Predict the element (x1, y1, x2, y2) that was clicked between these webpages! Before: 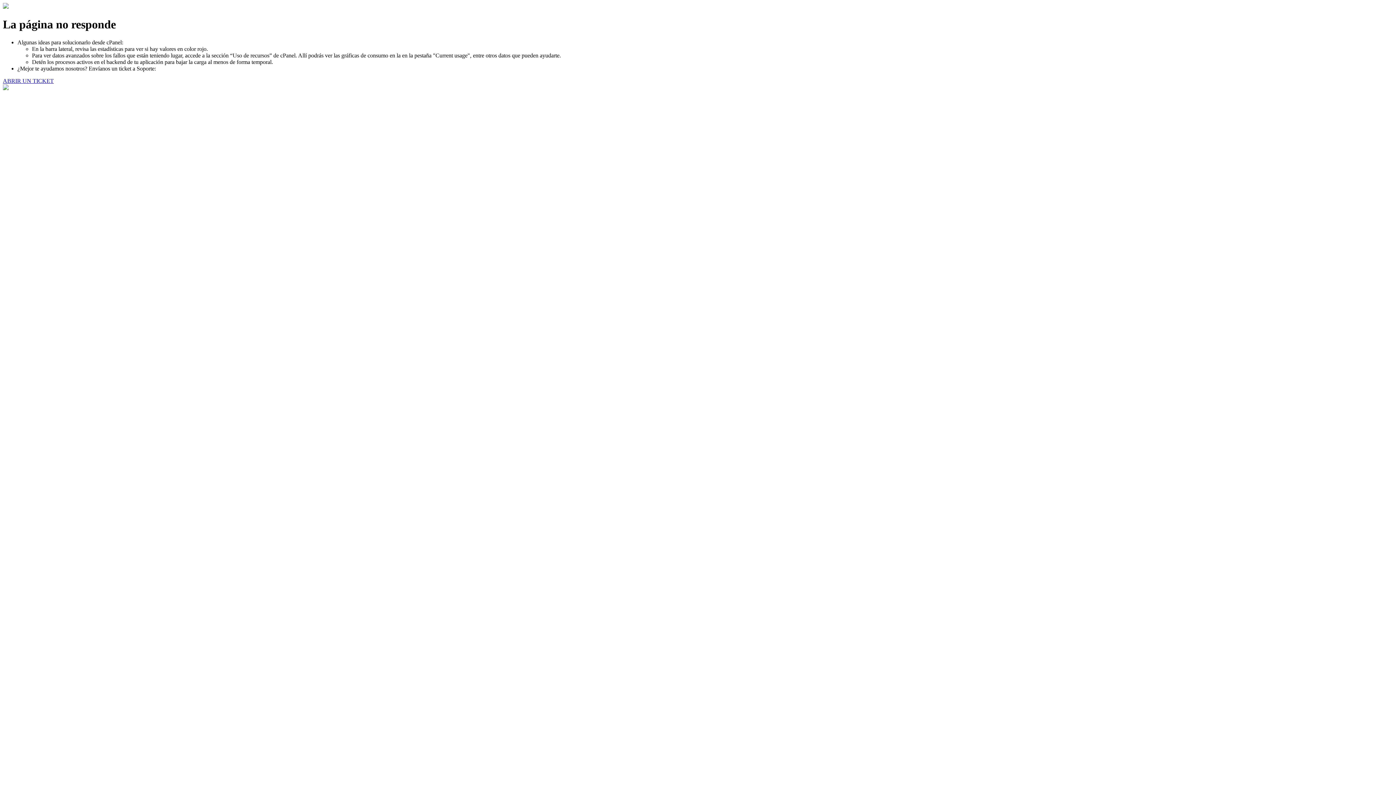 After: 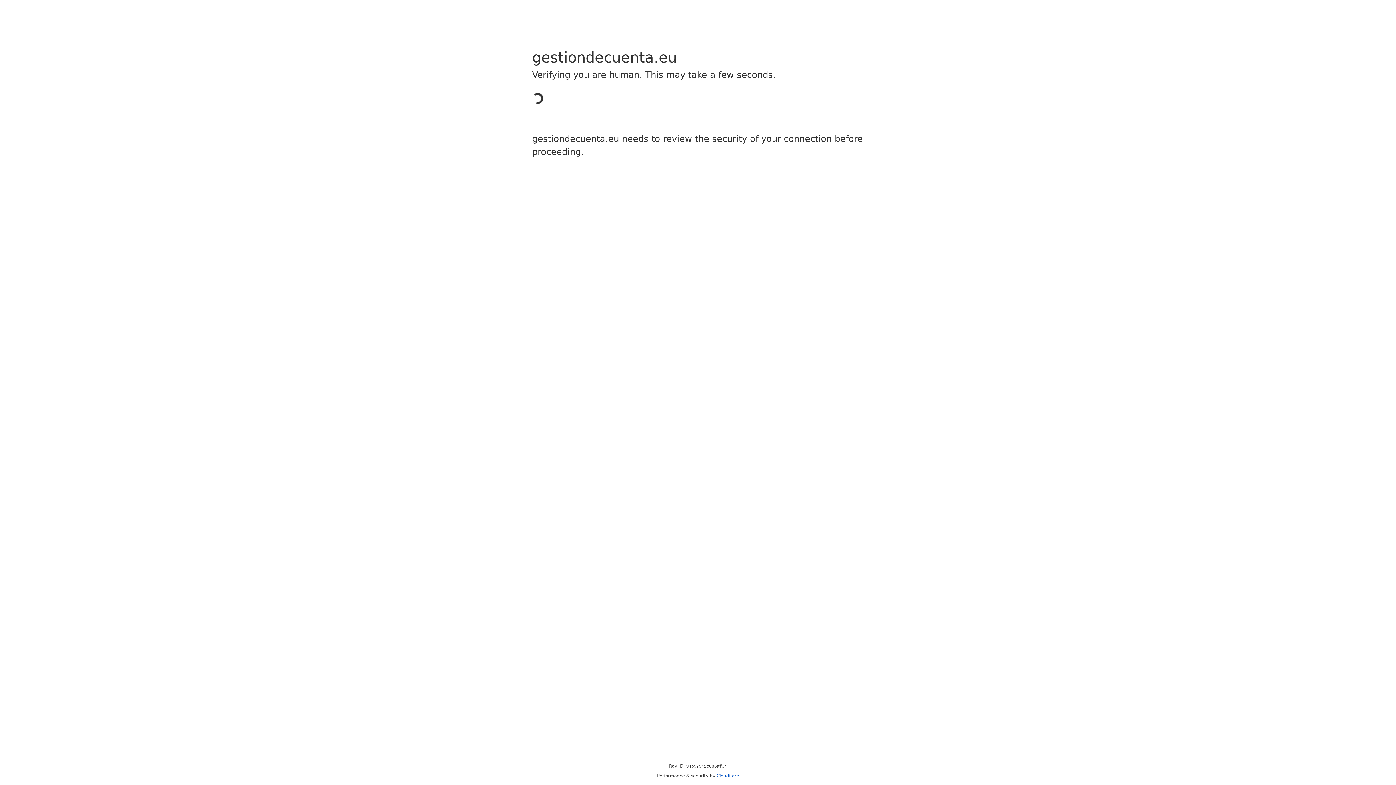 Action: label: ABRIR UN TICKET bbox: (2, 77, 53, 83)